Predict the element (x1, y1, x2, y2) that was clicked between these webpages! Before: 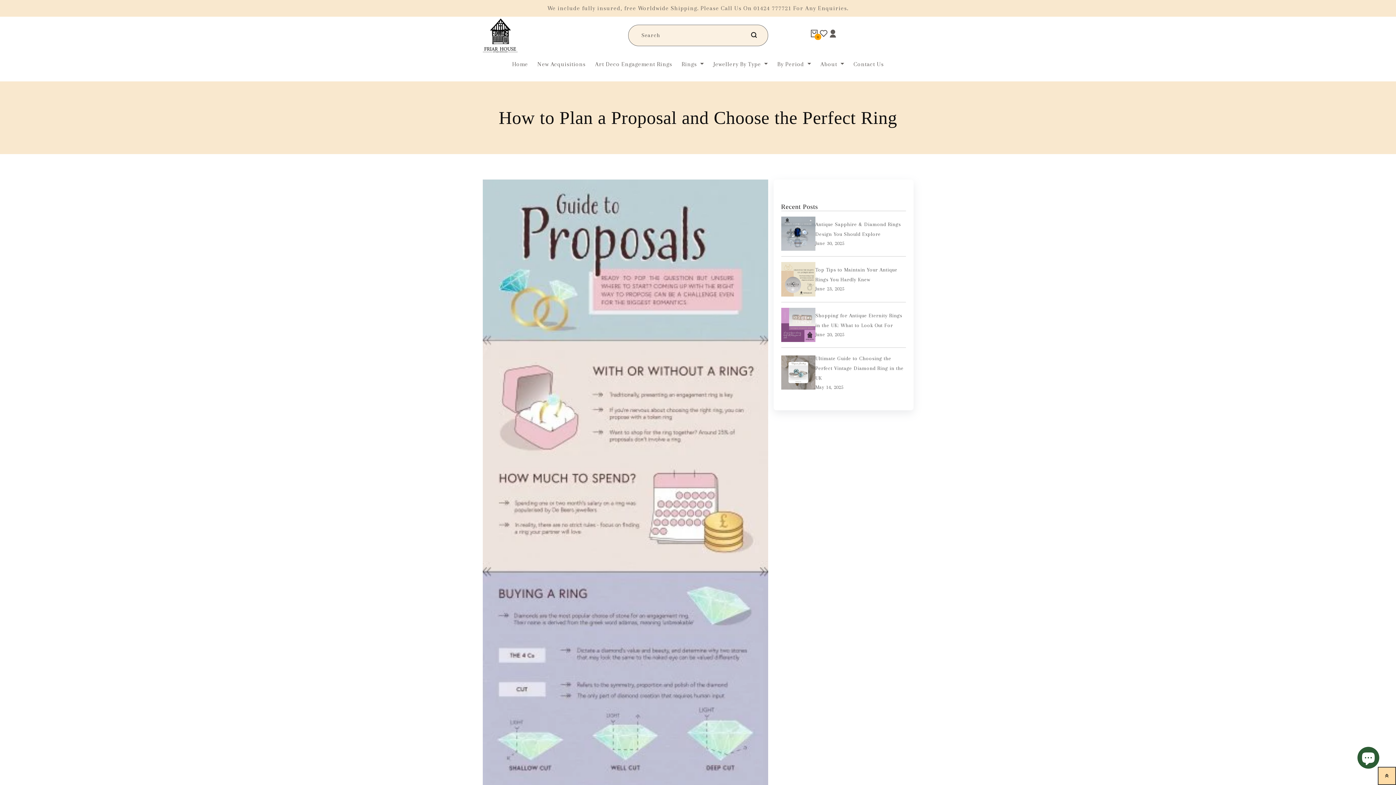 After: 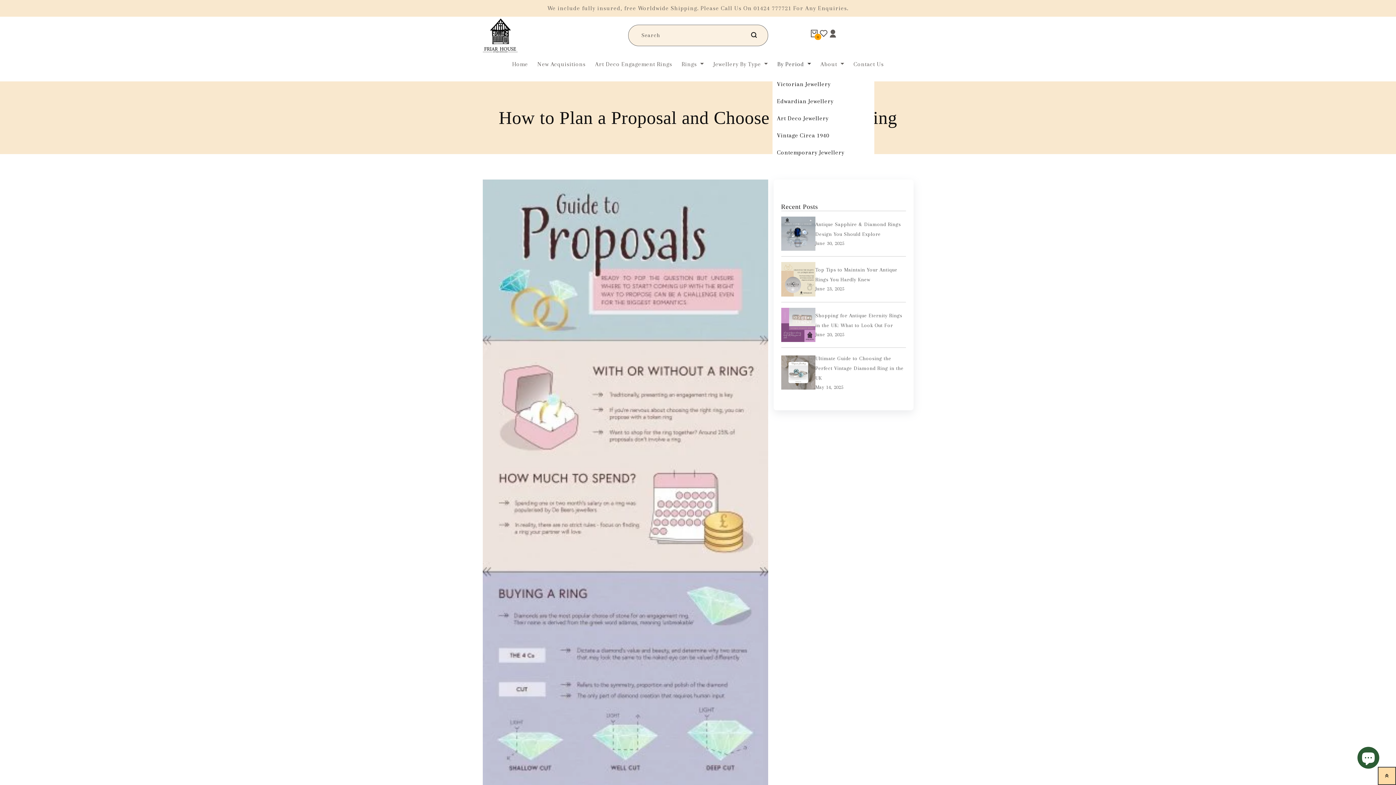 Action: label: By Period  bbox: (772, 52, 815, 75)